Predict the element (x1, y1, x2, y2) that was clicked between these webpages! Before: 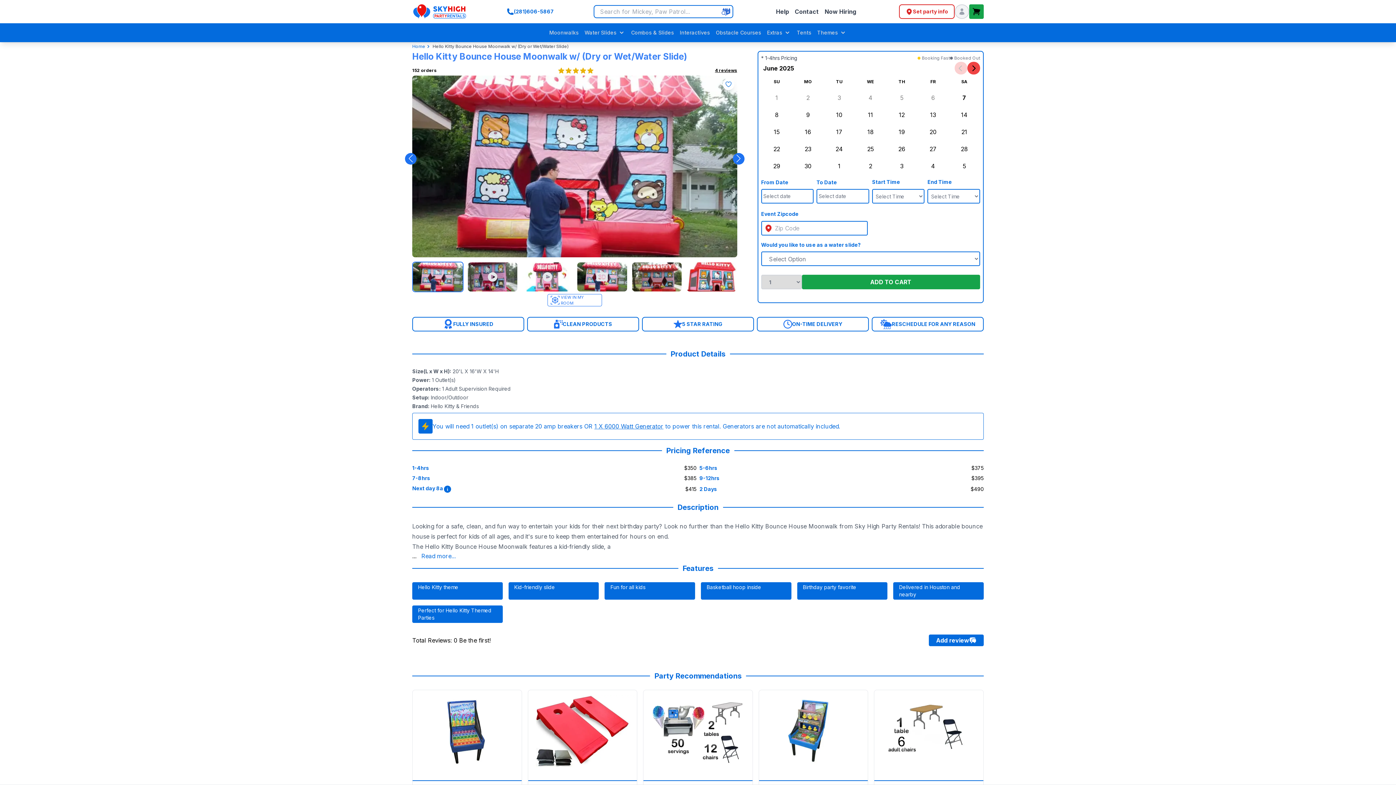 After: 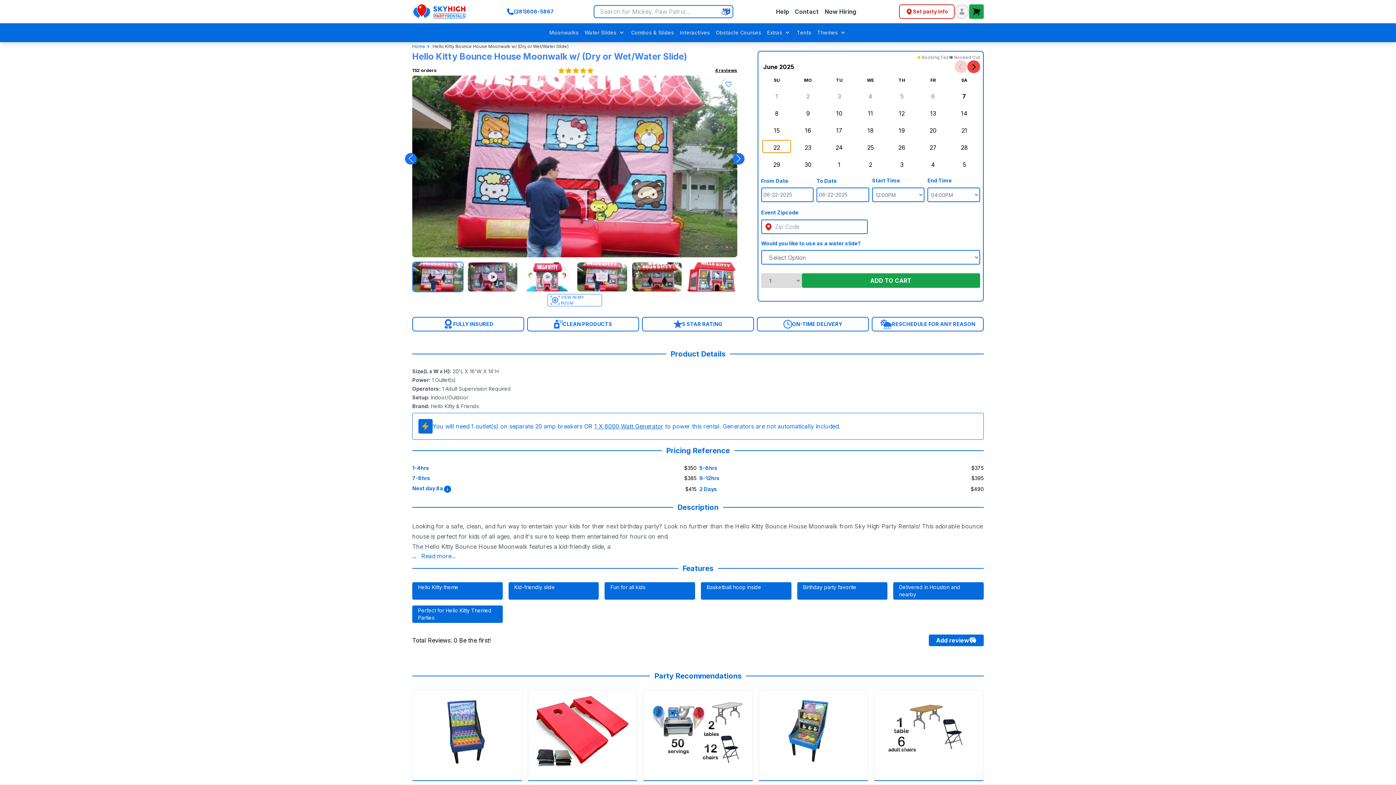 Action: label: 22 bbox: (762, 141, 791, 154)